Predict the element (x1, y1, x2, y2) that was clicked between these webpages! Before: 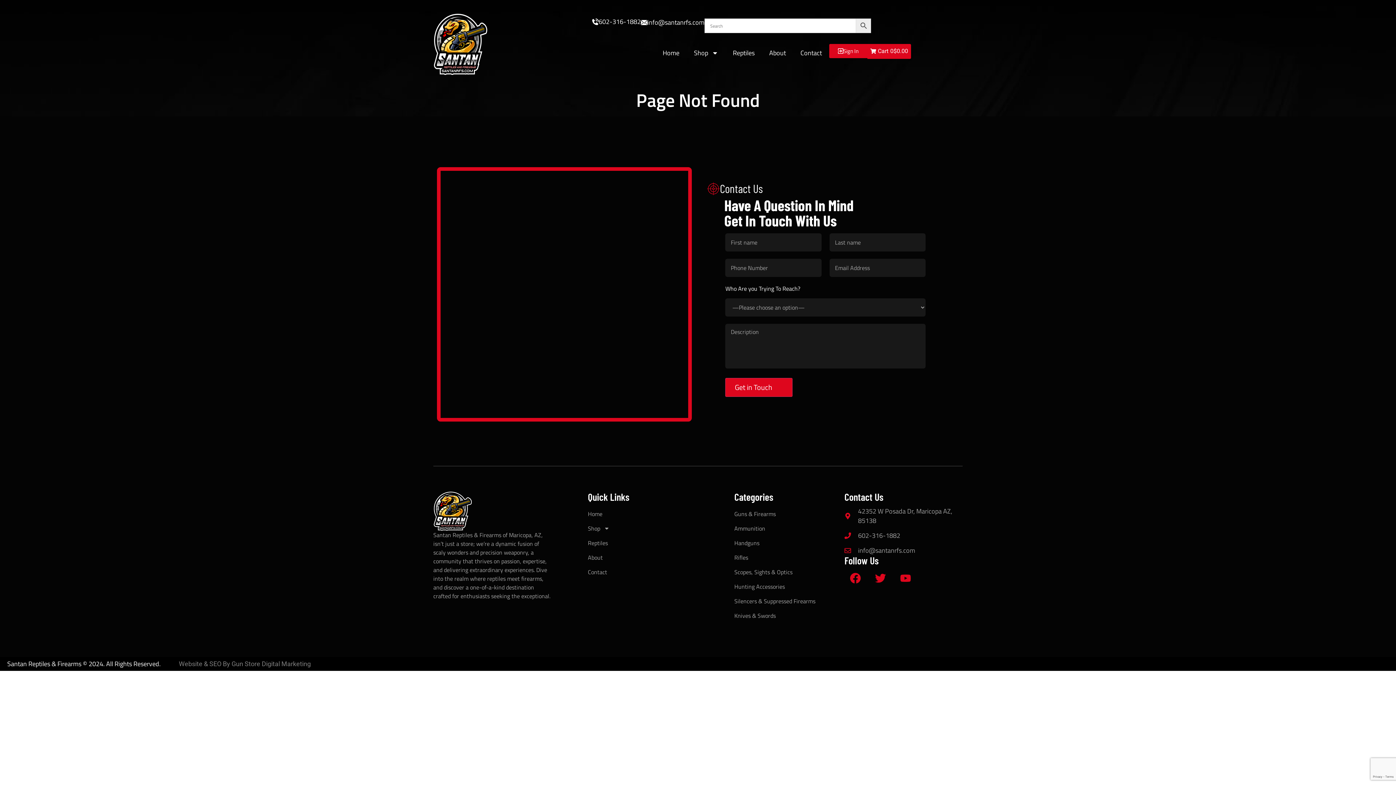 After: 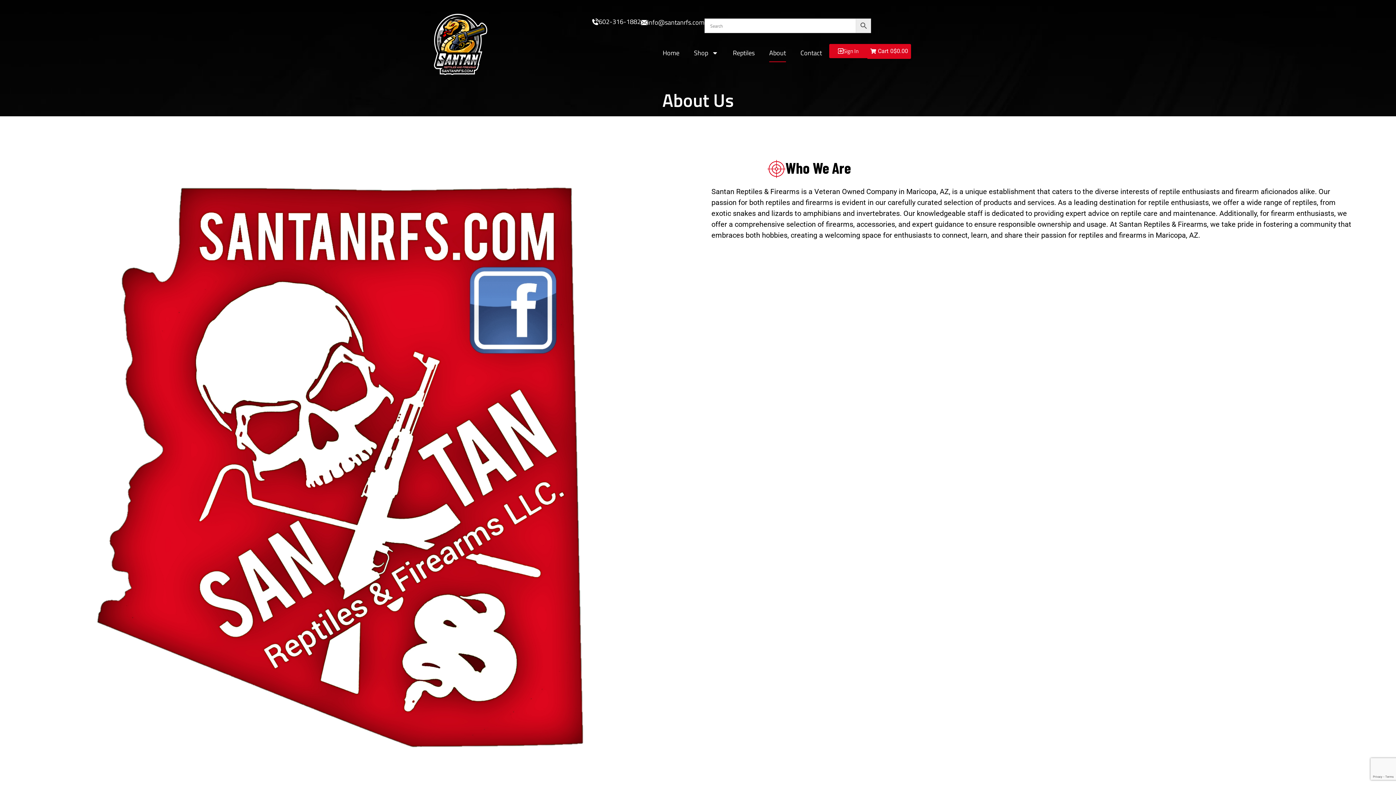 Action: bbox: (588, 550, 698, 565) label: About